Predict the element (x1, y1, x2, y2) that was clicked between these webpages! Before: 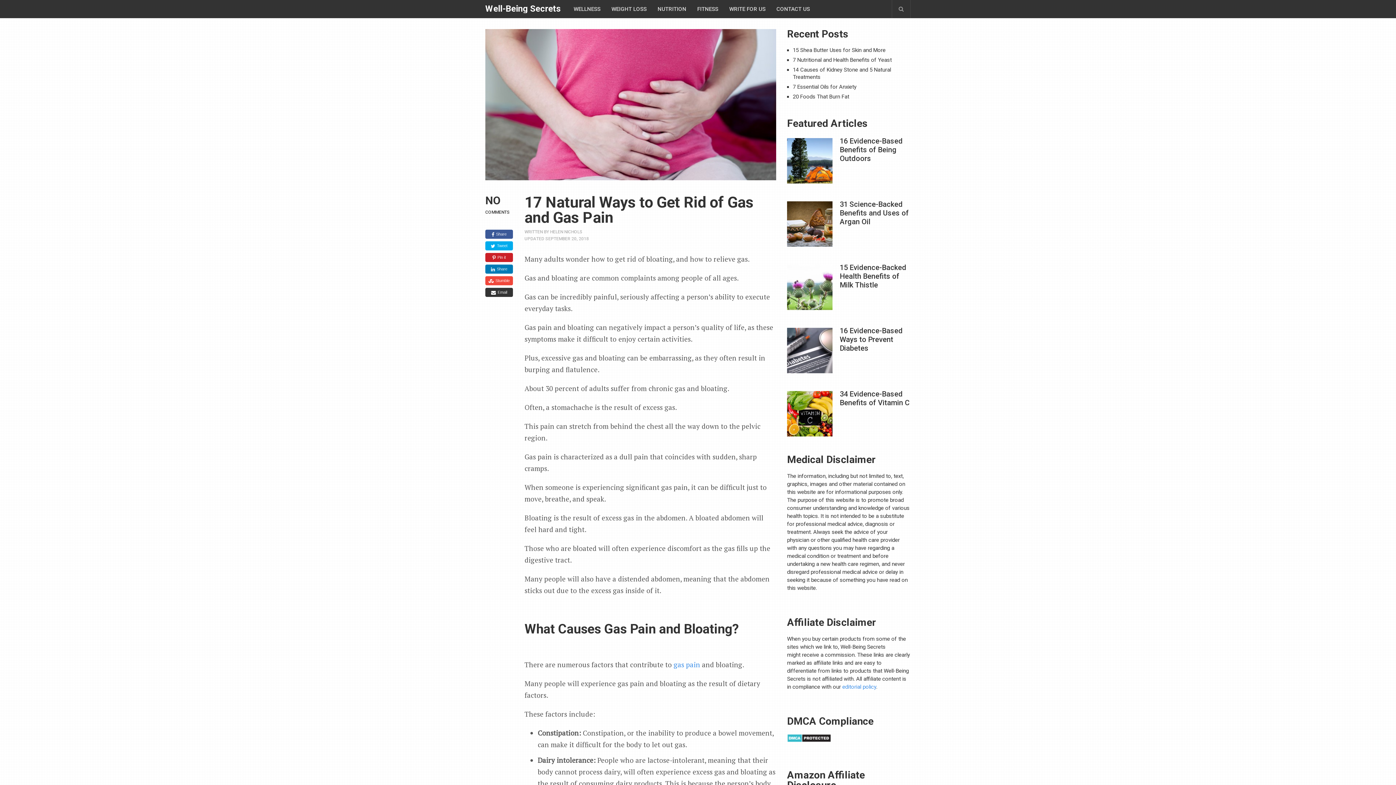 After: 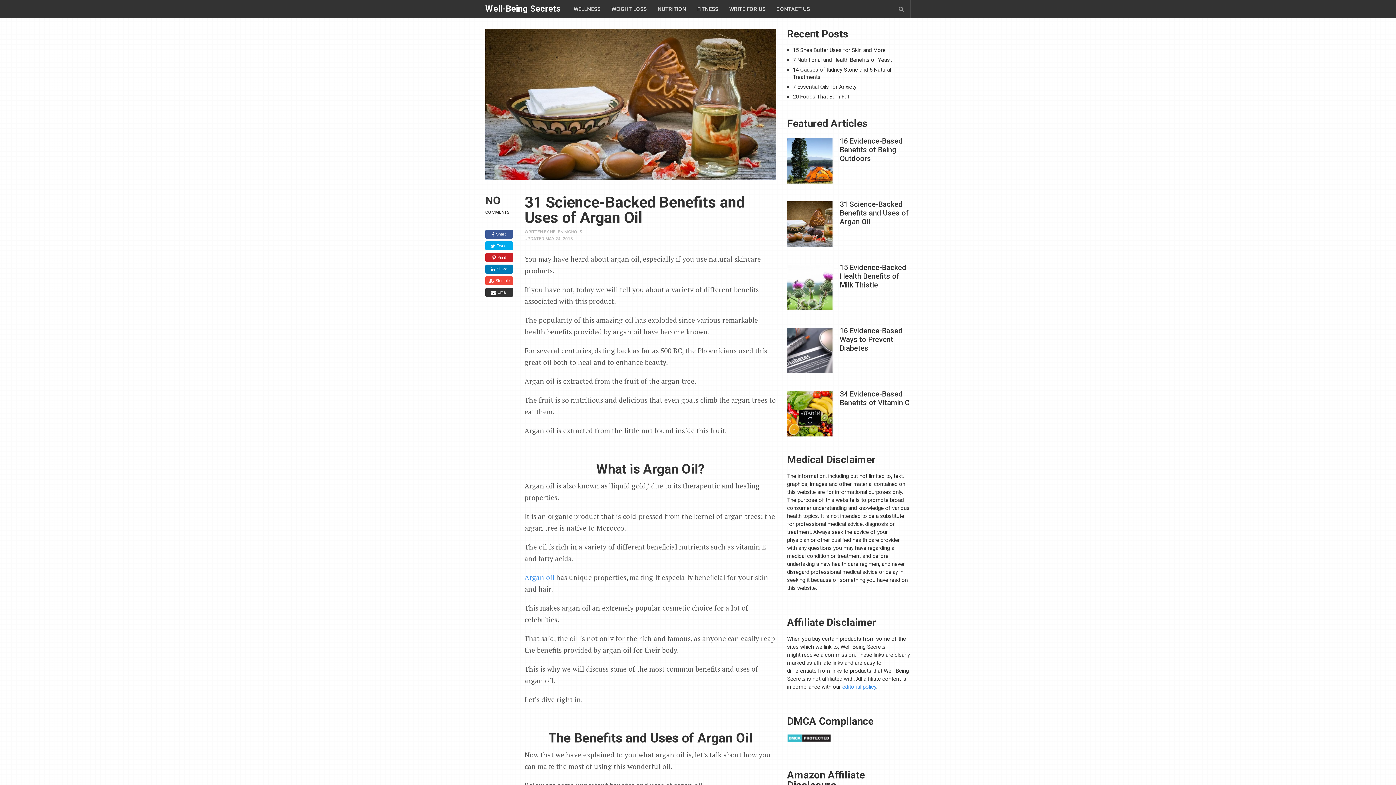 Action: bbox: (840, 200, 910, 226) label: 31 Science-Backed Benefits and Uses of Argan Oil